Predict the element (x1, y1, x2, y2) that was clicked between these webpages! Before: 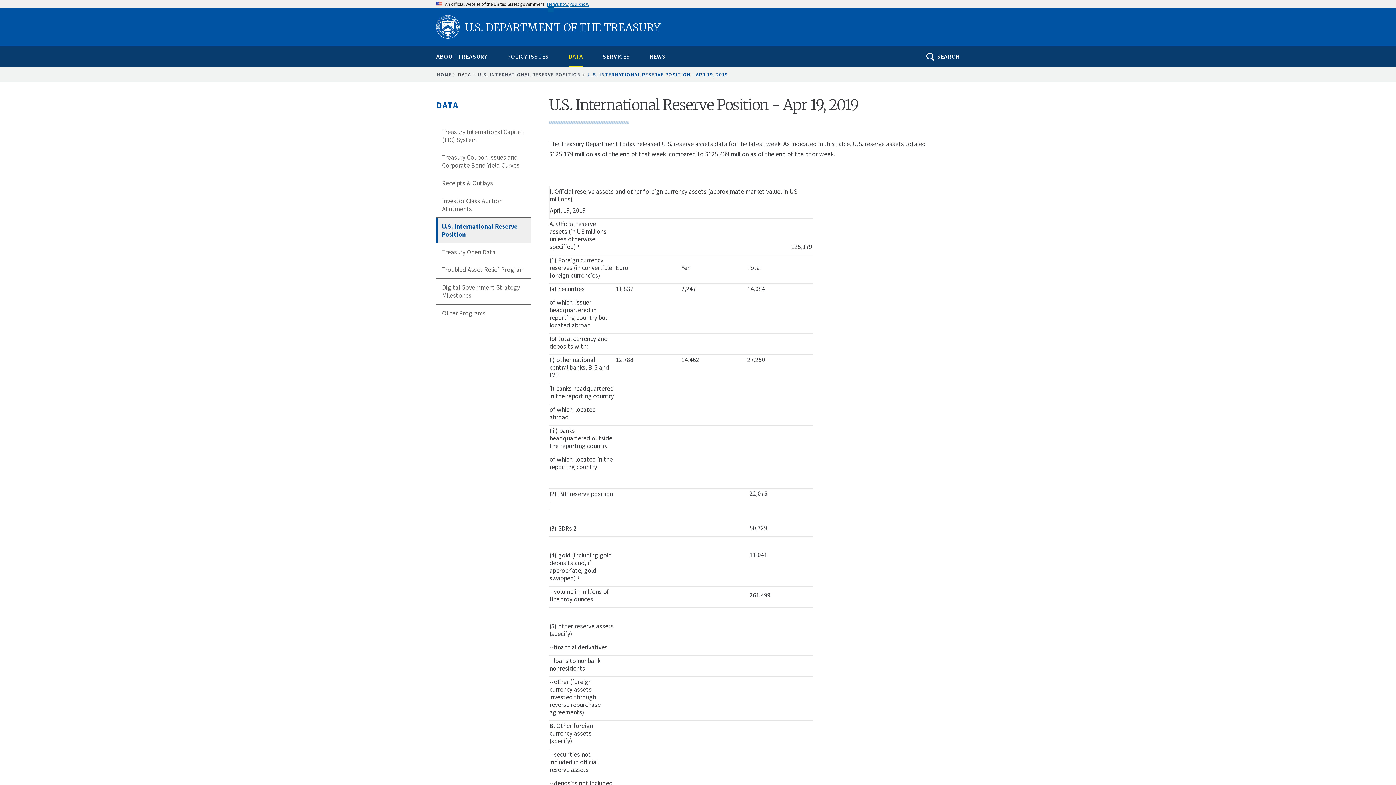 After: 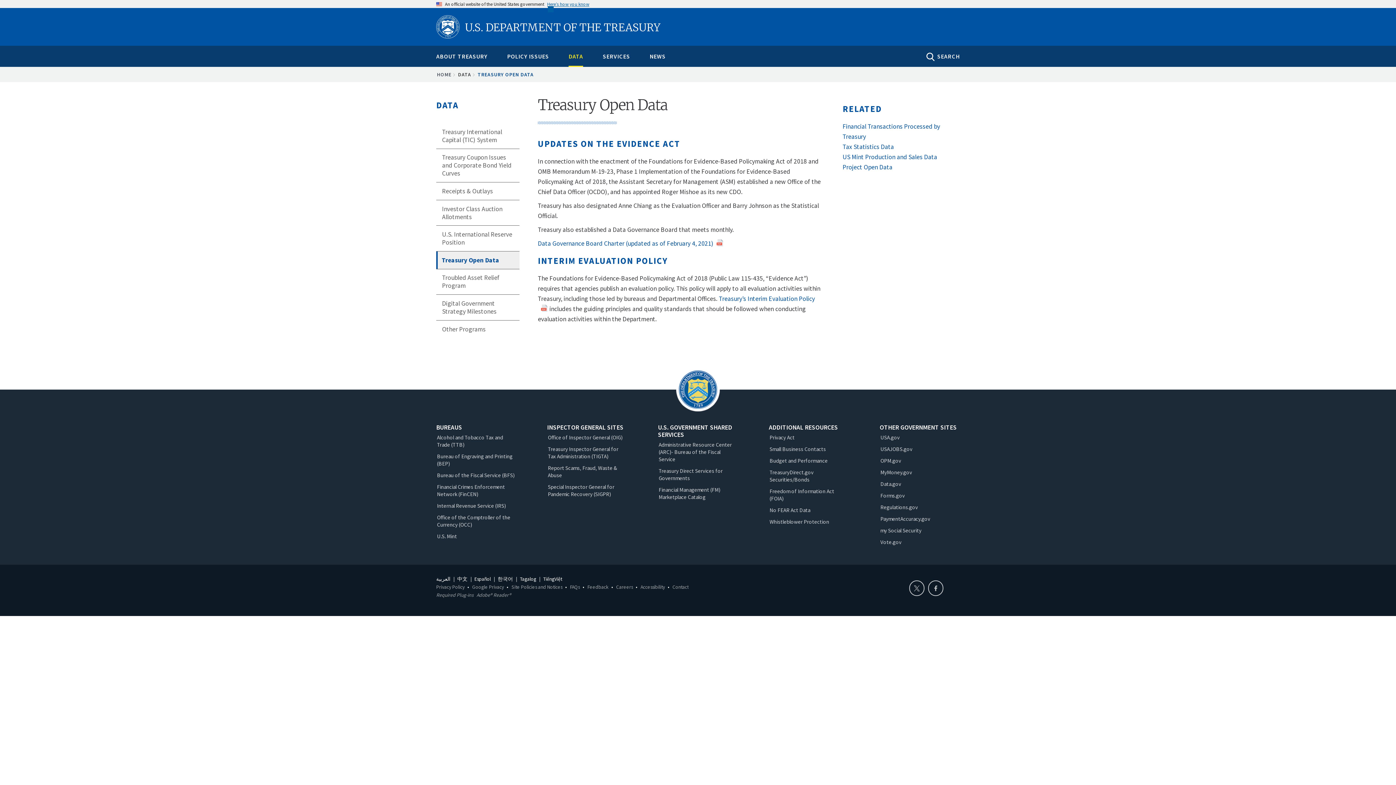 Action: label: Treasury Open Data bbox: (436, 243, 530, 260)